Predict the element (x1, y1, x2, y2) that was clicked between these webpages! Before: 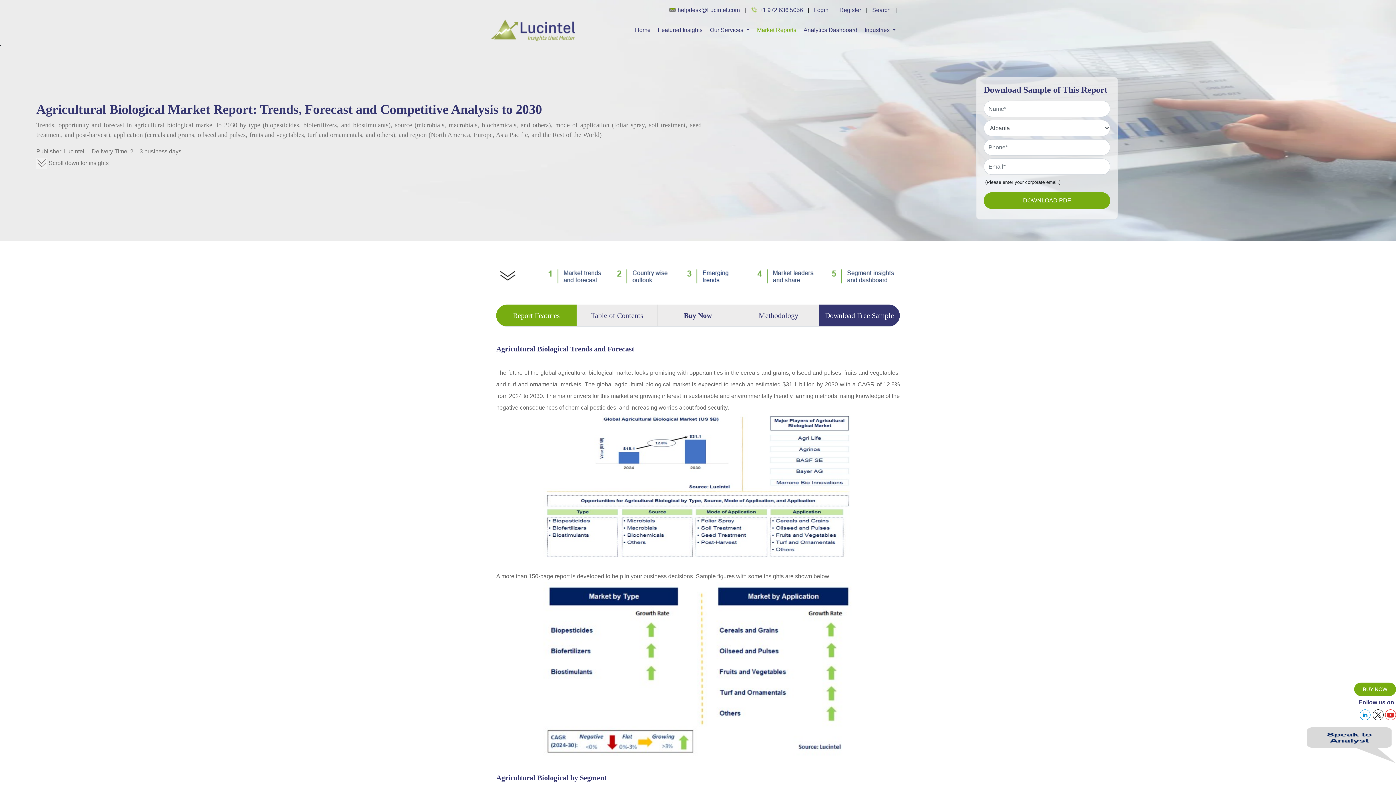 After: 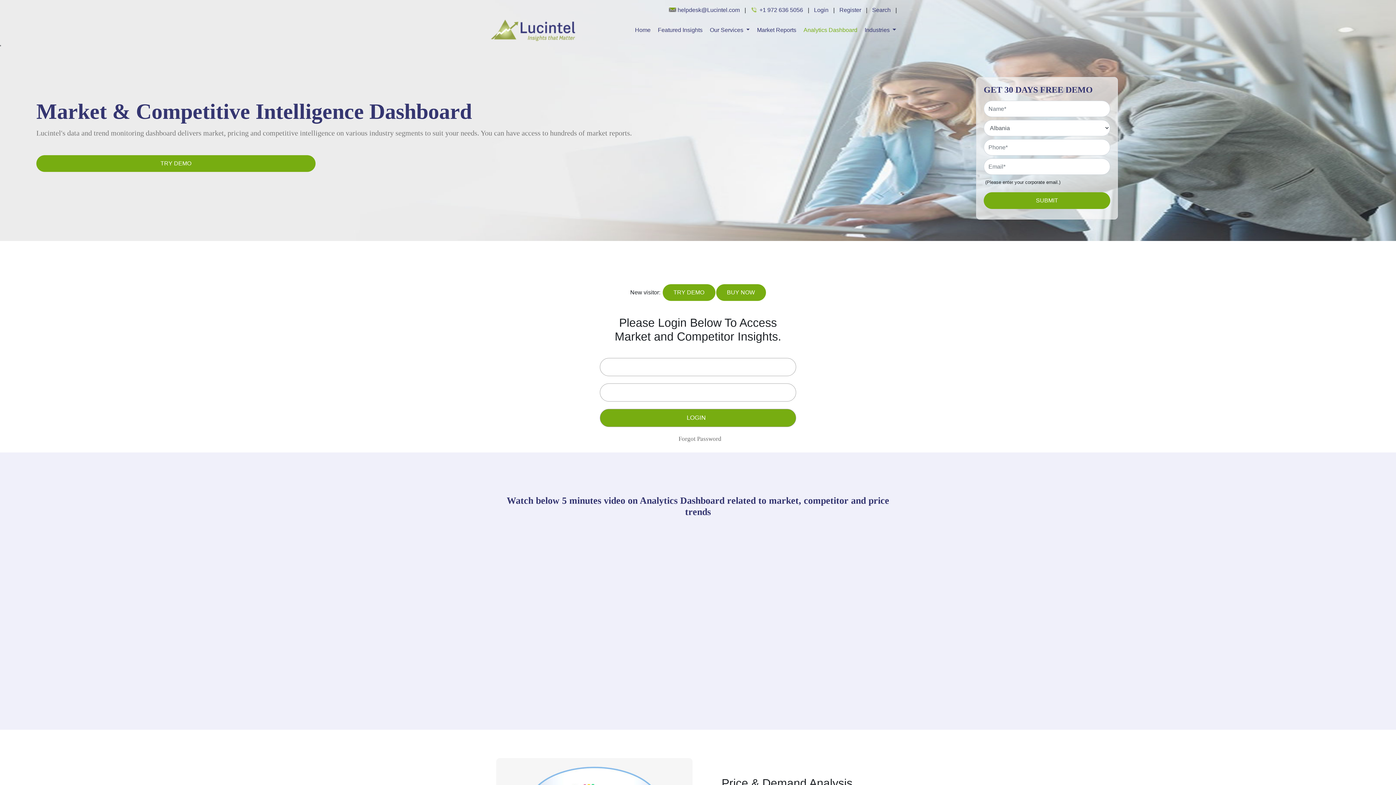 Action: label: Login bbox: (812, 5, 830, 14)